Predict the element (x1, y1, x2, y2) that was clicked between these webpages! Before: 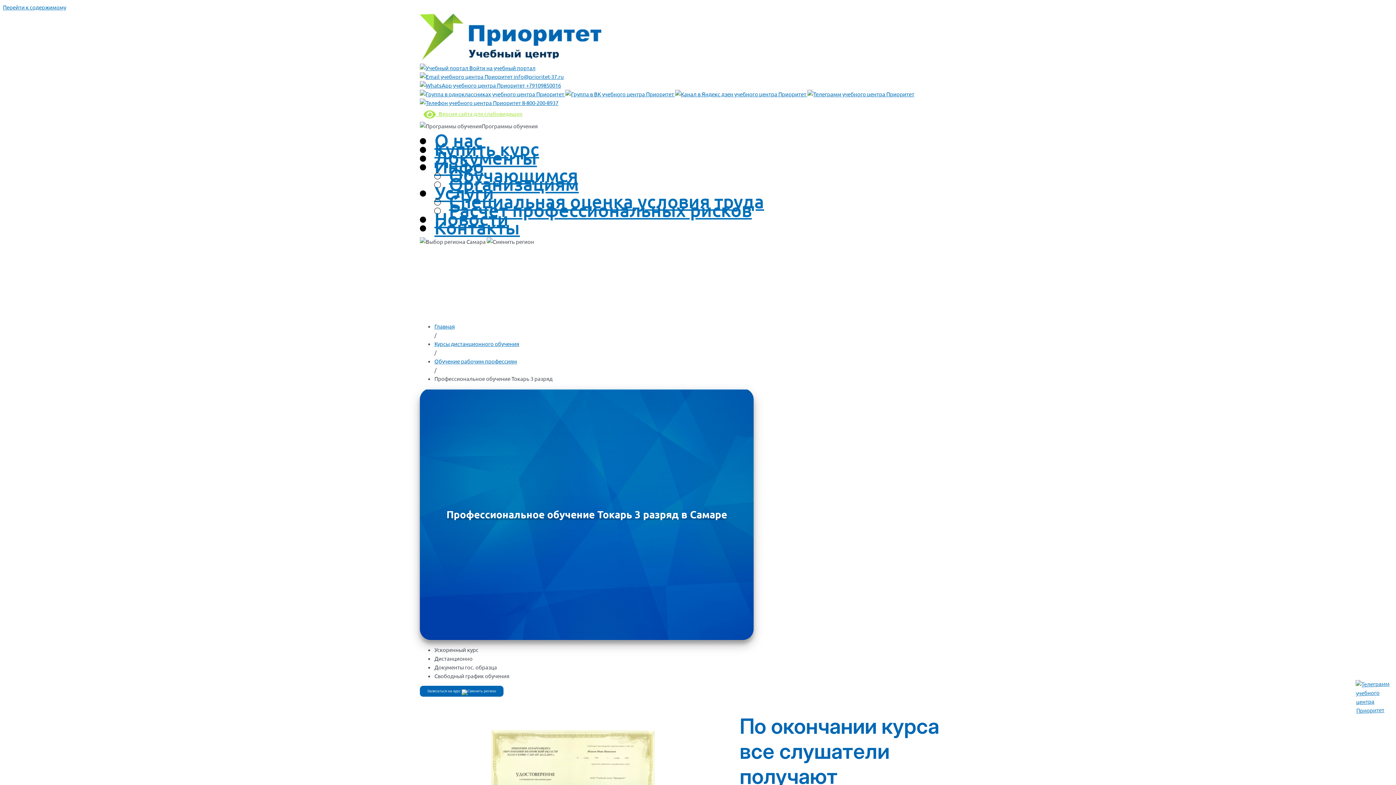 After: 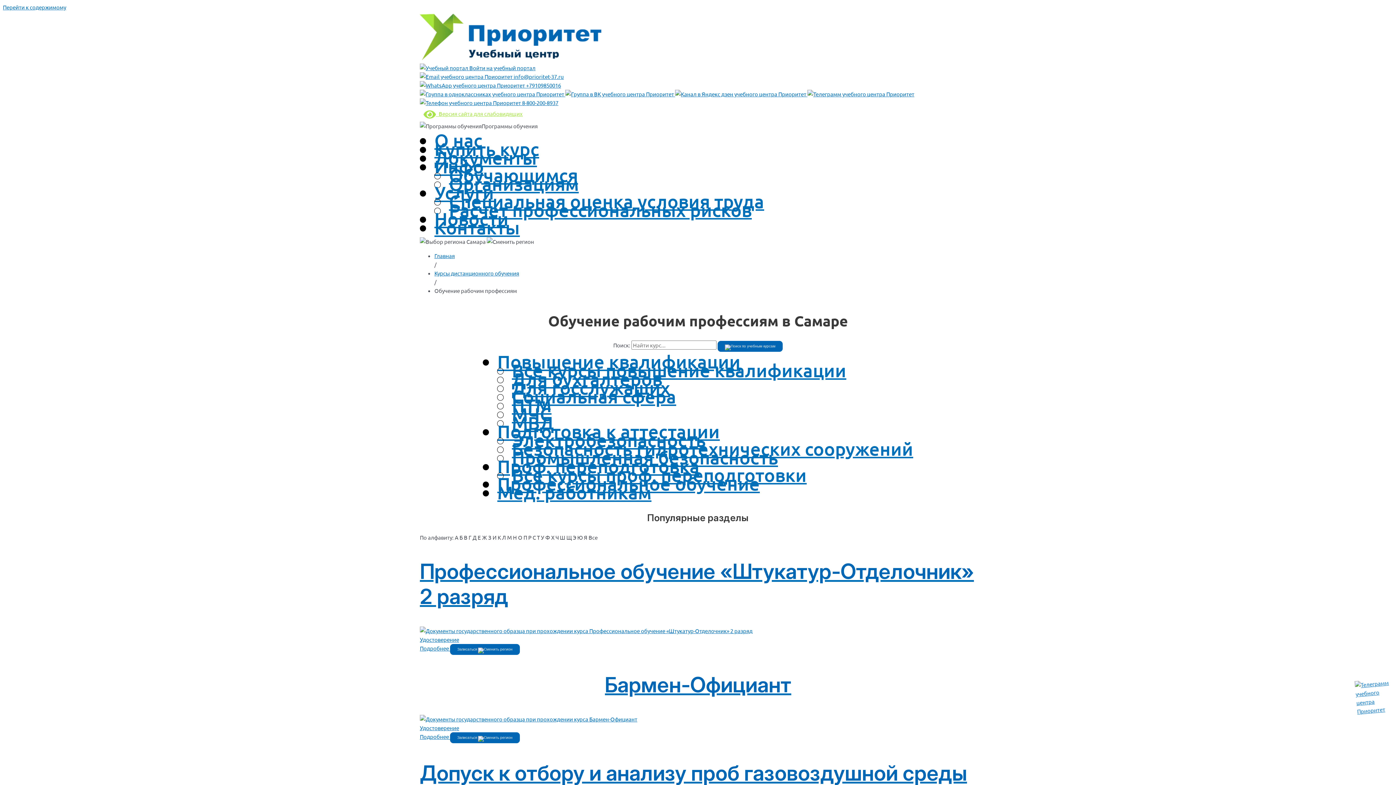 Action: label: Обучение рабочим профессиям bbox: (434, 357, 517, 364)